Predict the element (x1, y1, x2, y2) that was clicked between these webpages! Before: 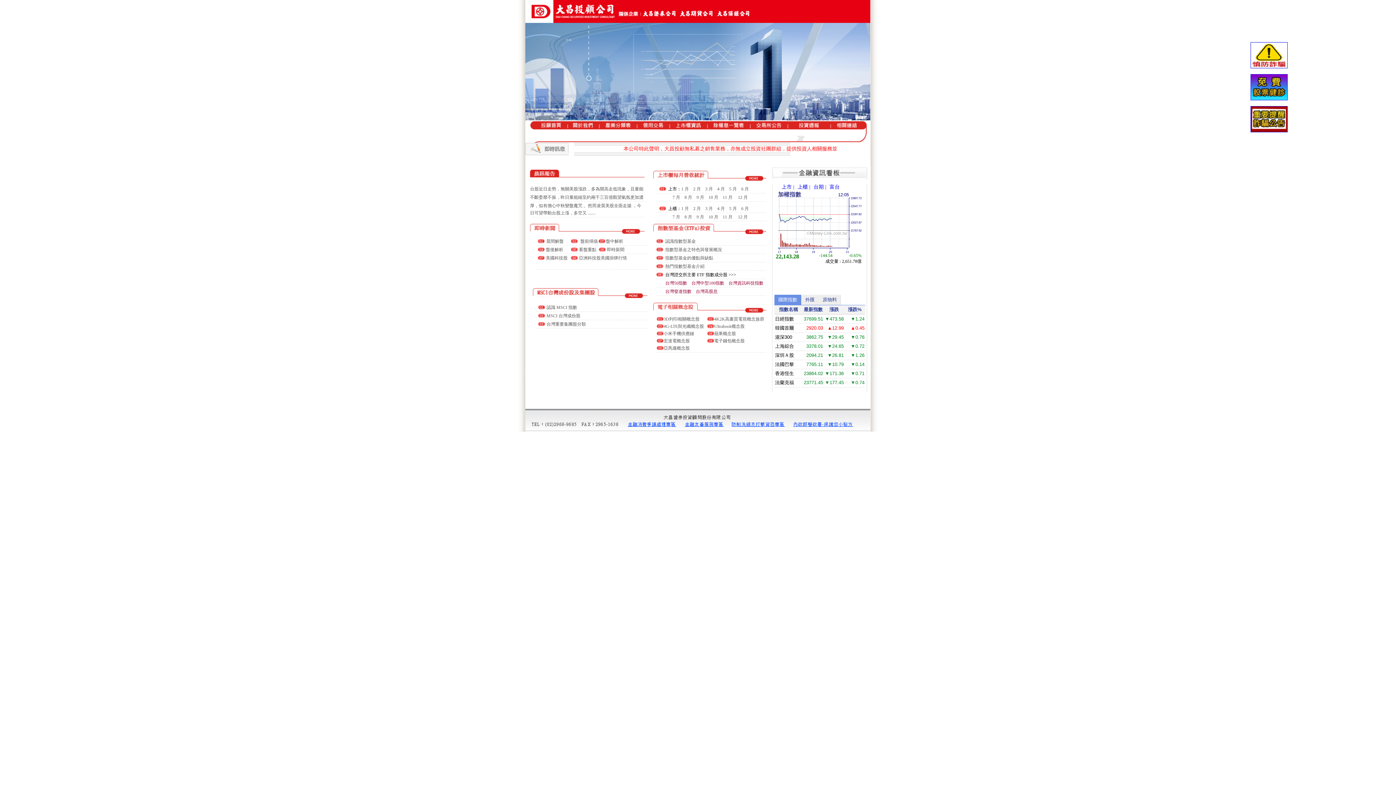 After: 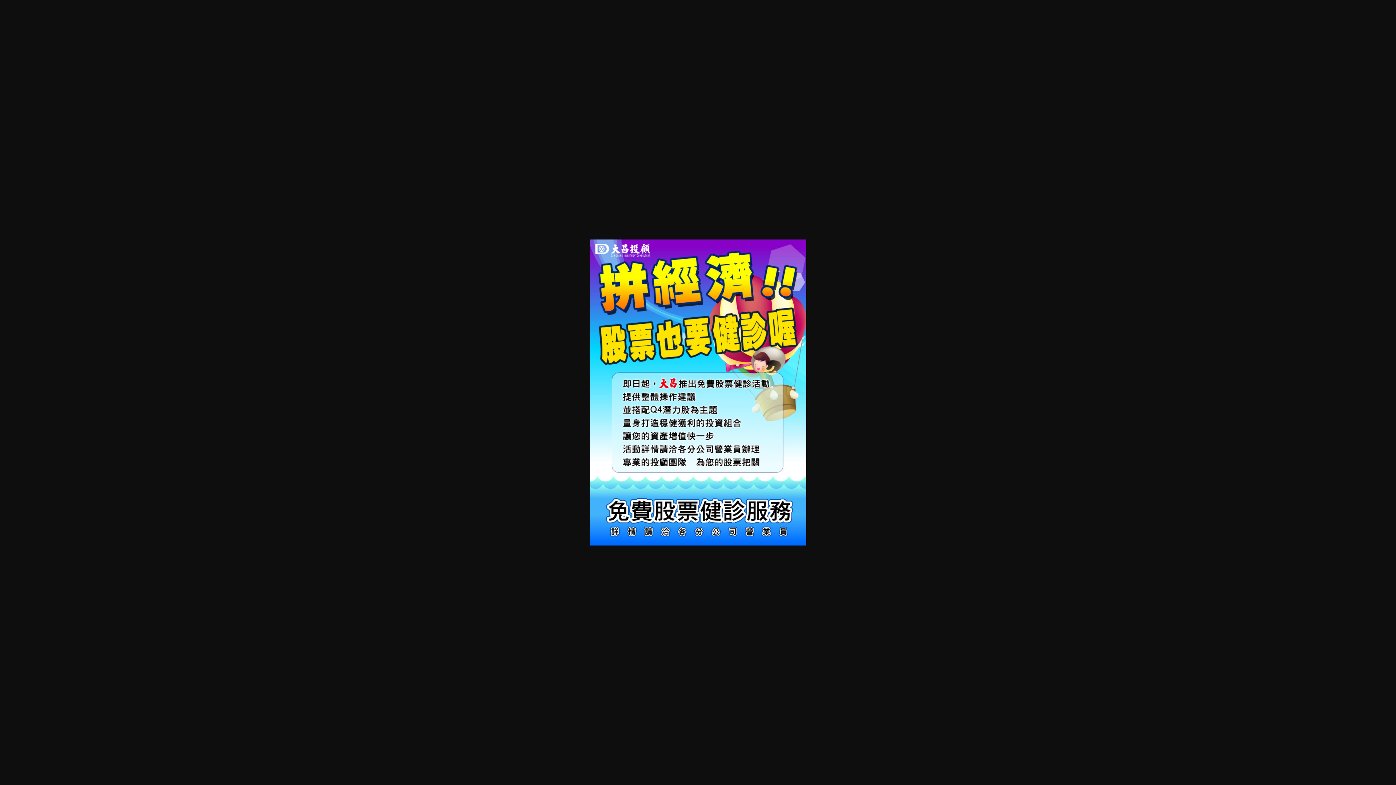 Action: bbox: (1250, 95, 1288, 101)